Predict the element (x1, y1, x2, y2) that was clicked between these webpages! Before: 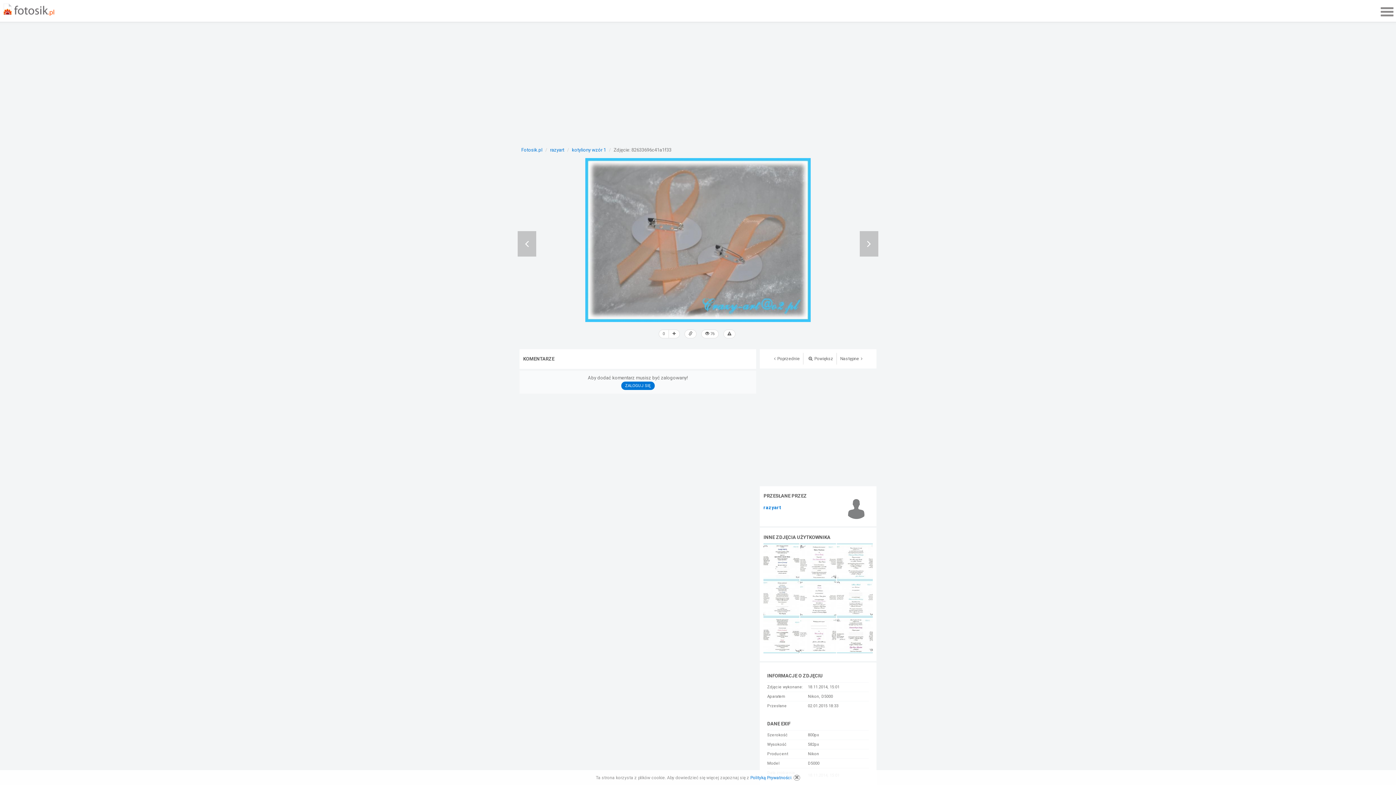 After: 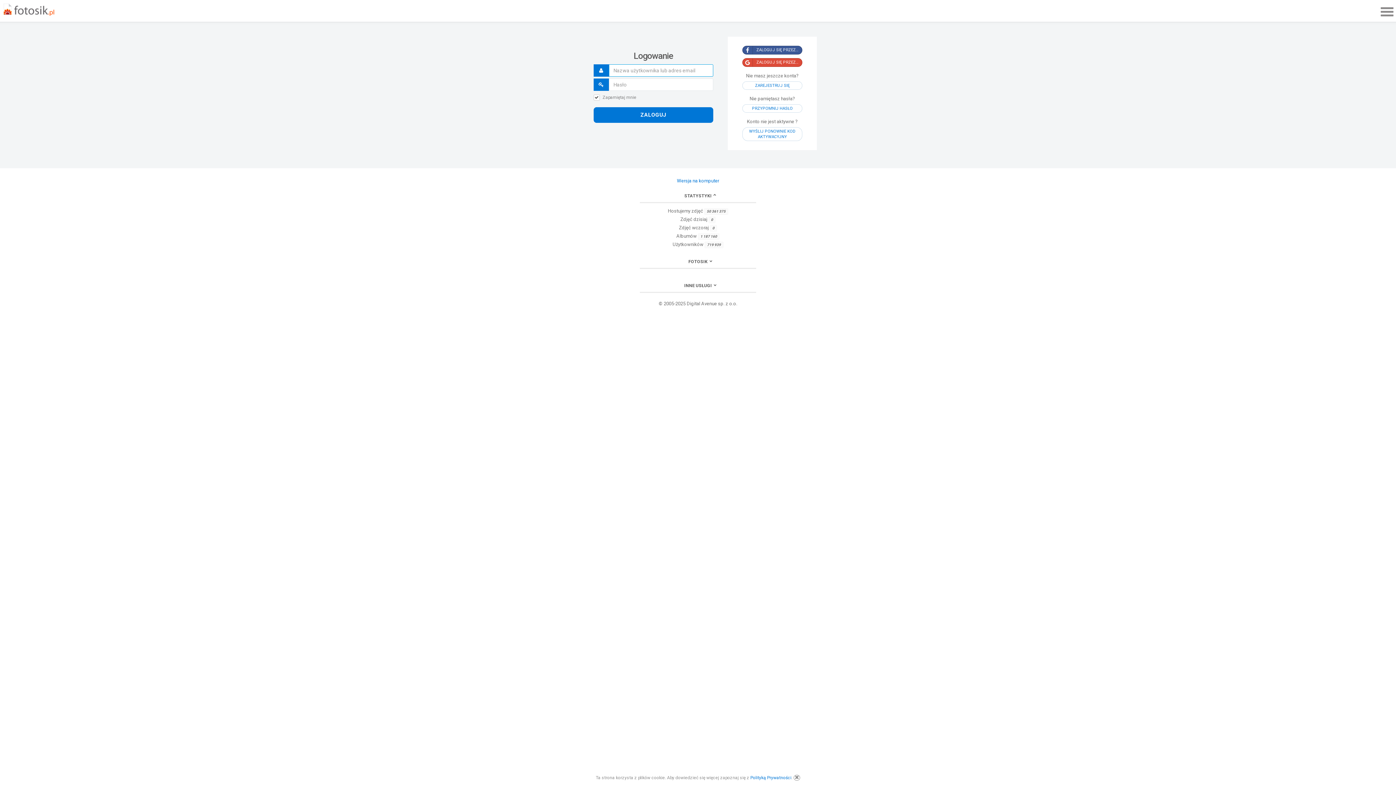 Action: bbox: (668, 329, 680, 338)